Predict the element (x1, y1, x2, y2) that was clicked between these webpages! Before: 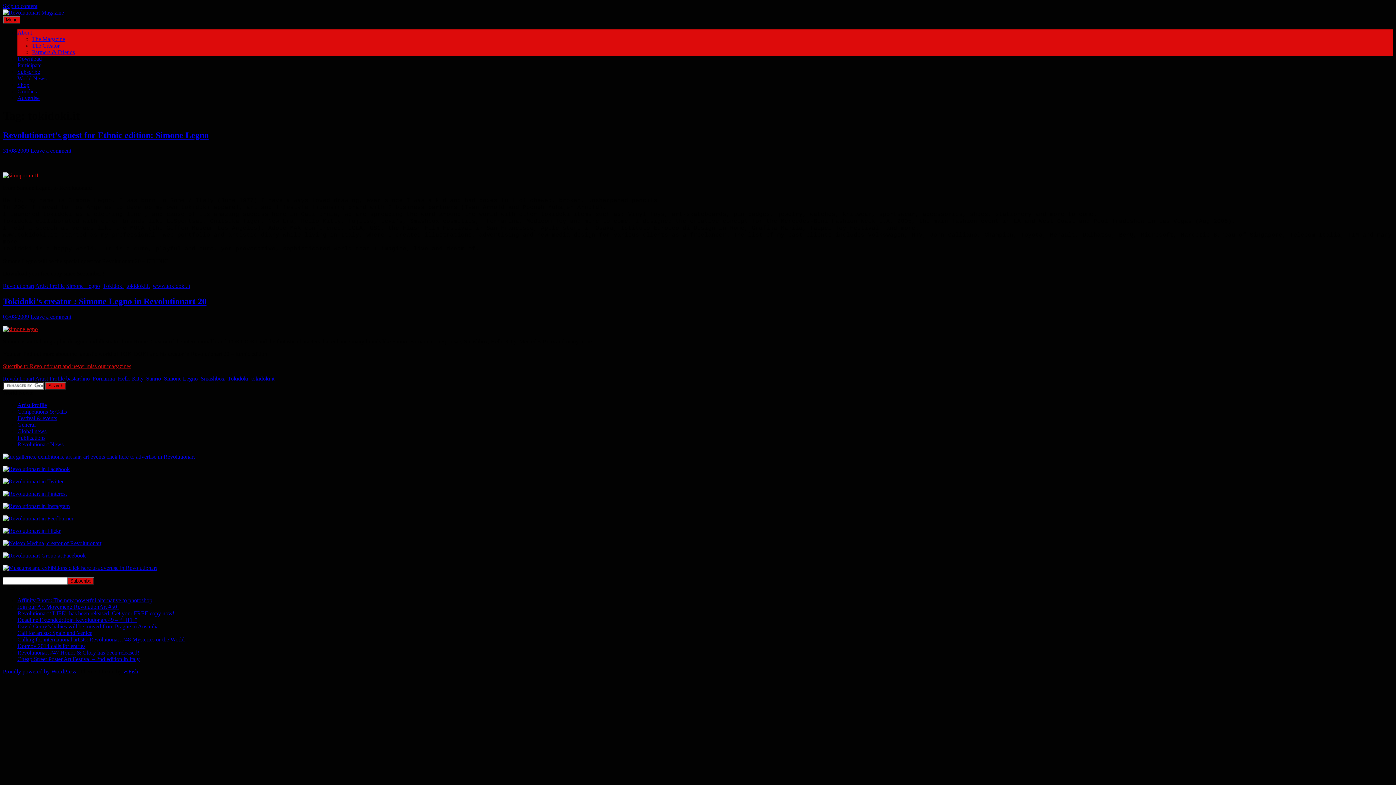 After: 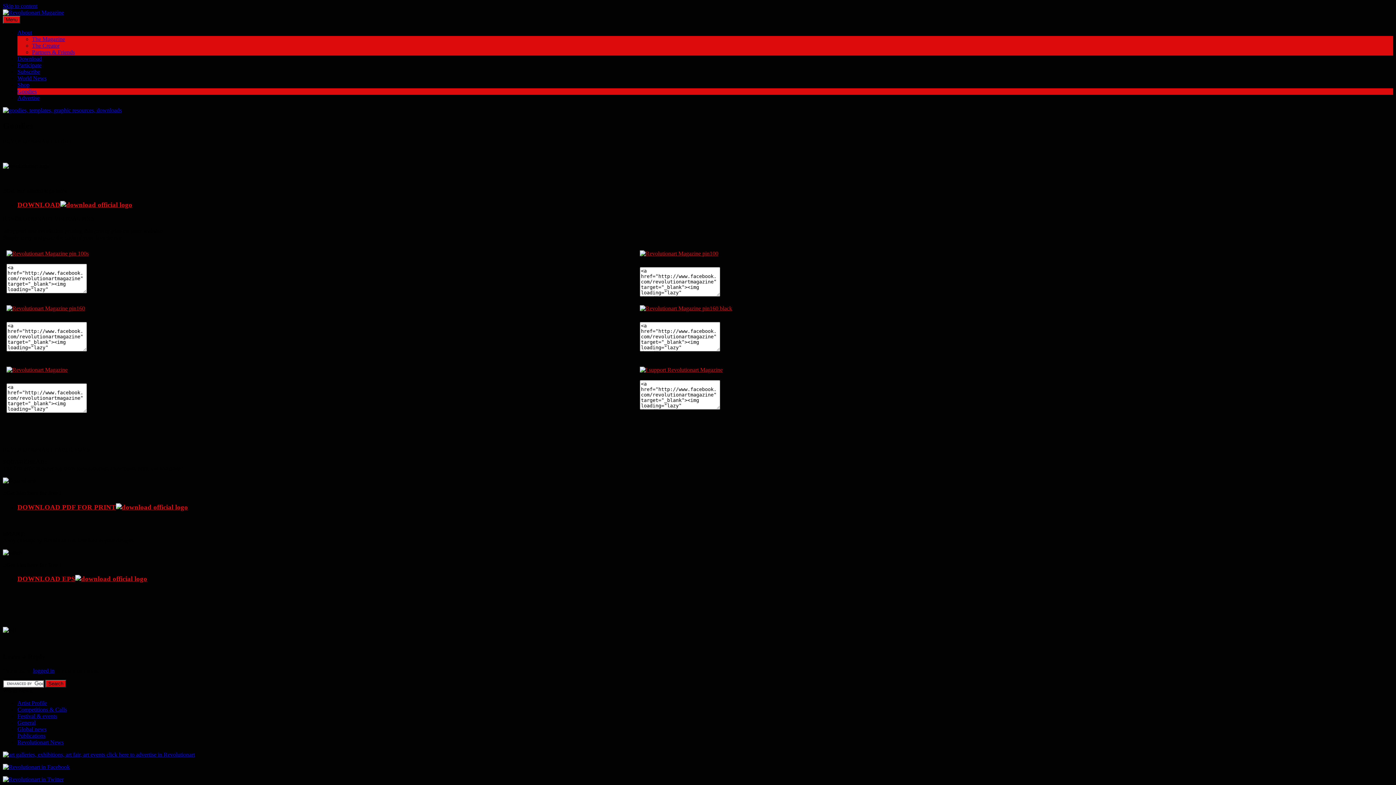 Action: bbox: (17, 88, 36, 94) label: Goodies